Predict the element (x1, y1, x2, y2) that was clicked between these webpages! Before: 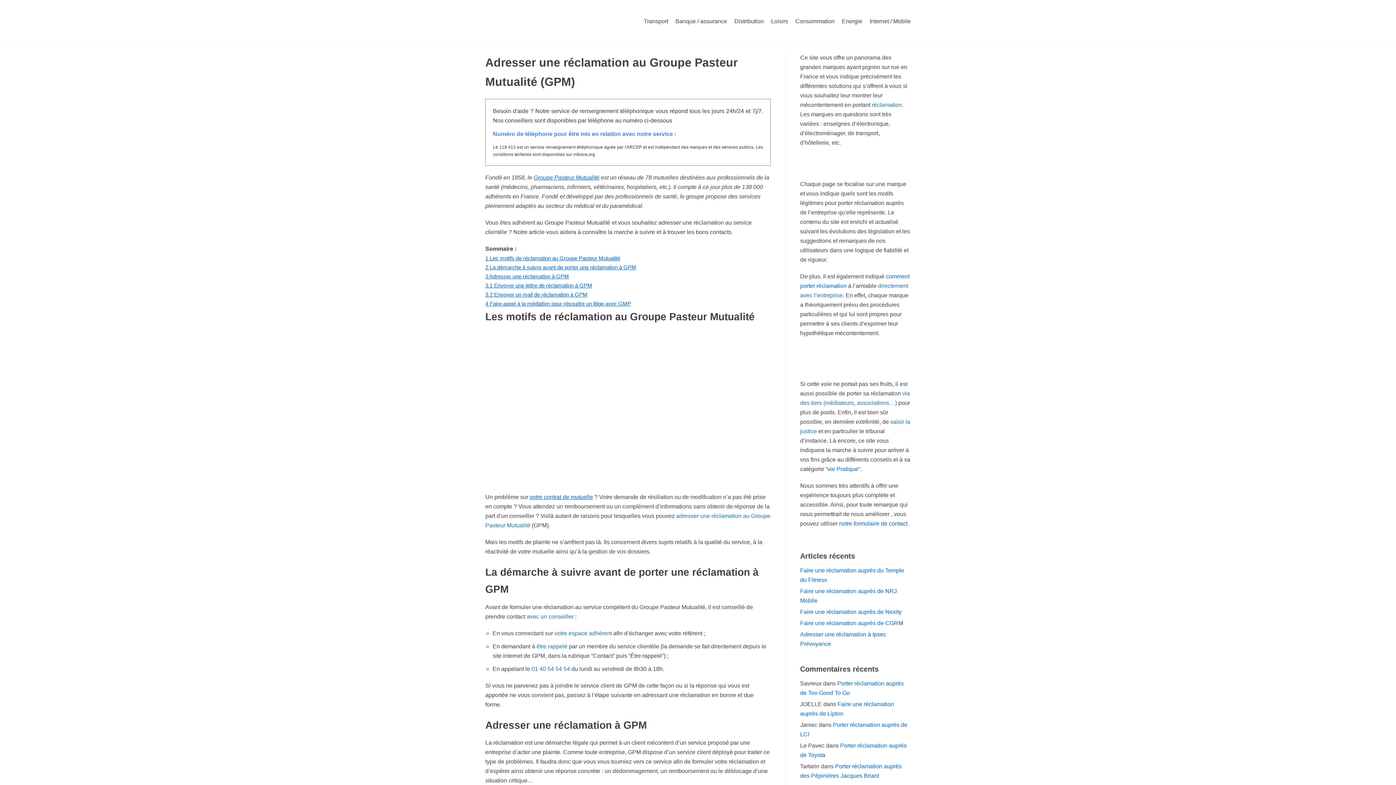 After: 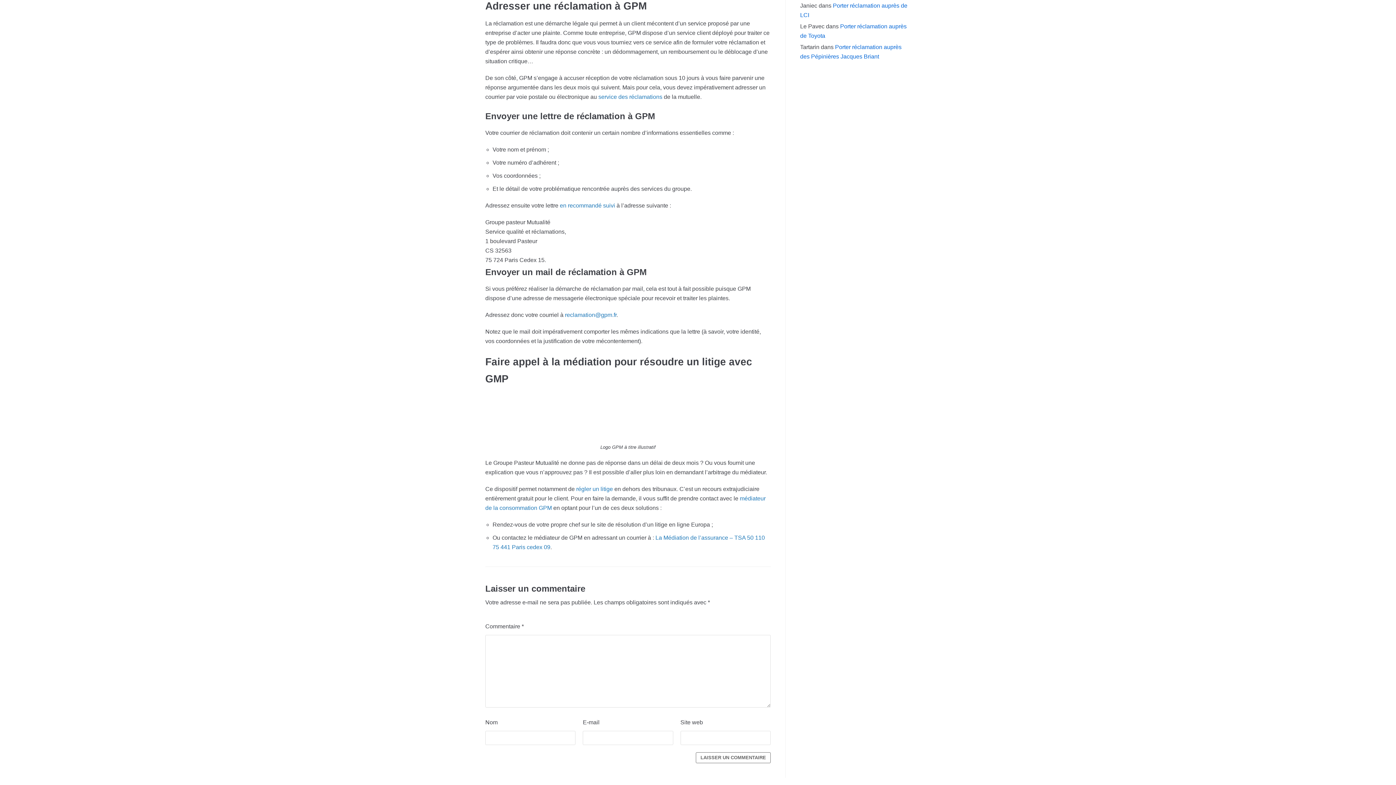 Action: label: 3 Adresser une réclamation à GPM bbox: (485, 273, 569, 279)